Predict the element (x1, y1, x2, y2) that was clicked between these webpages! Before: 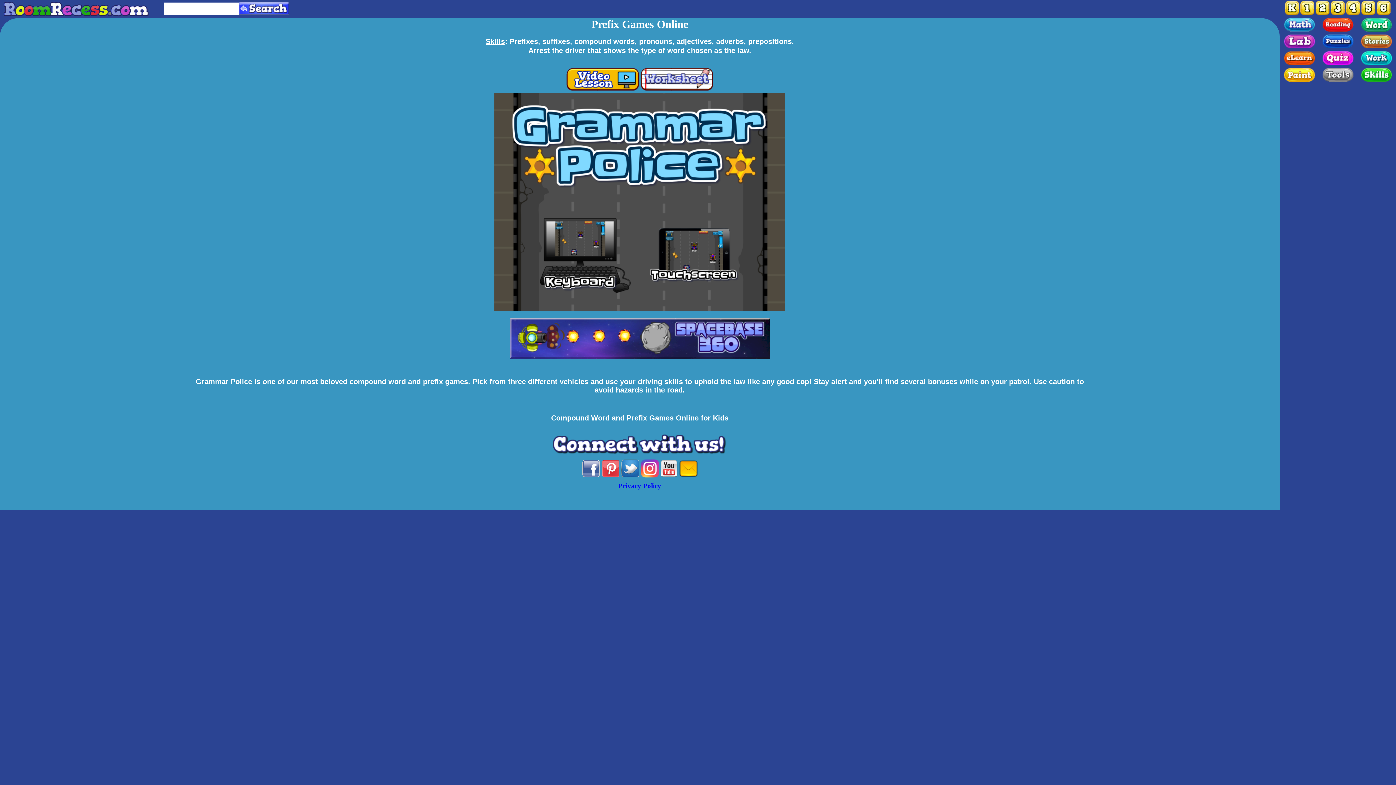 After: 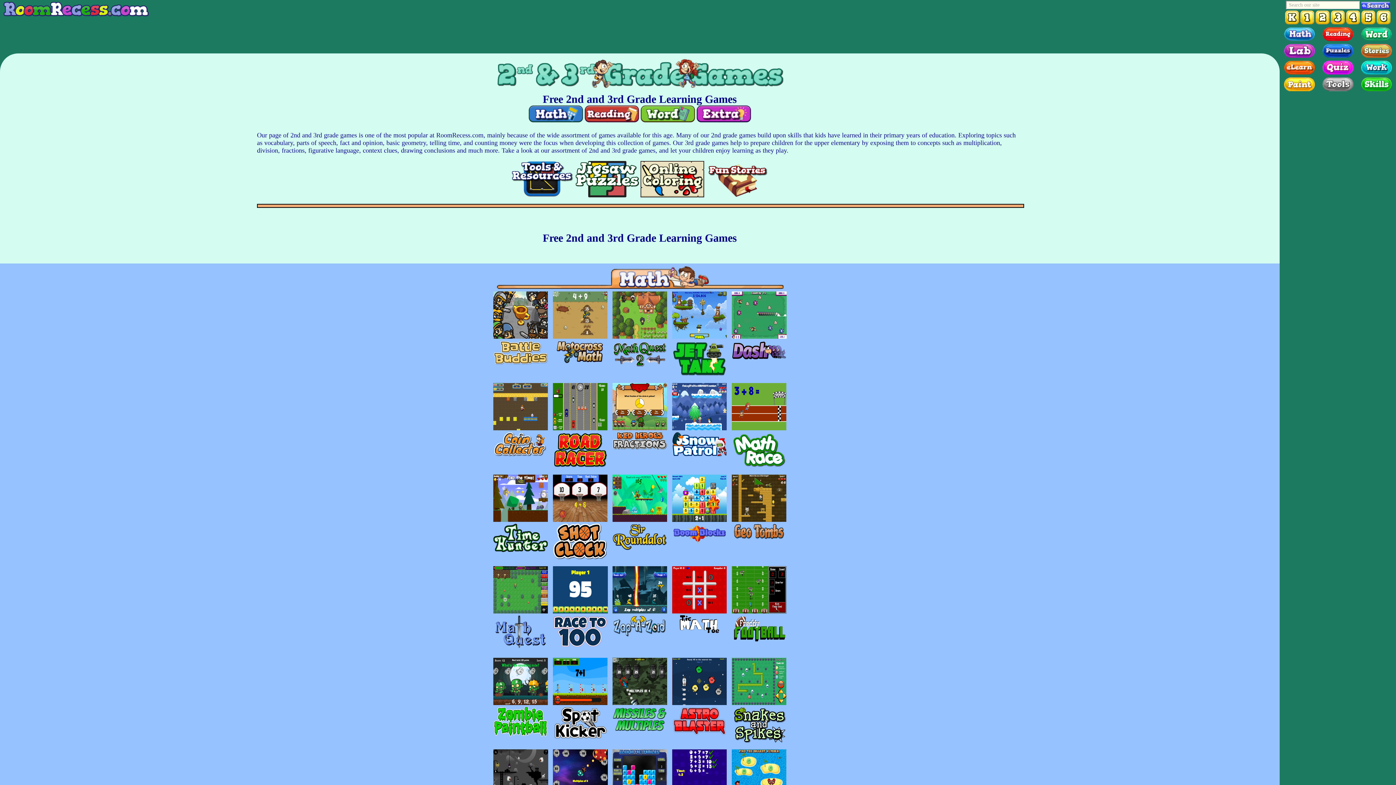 Action: bbox: (1331, 9, 1345, 16)